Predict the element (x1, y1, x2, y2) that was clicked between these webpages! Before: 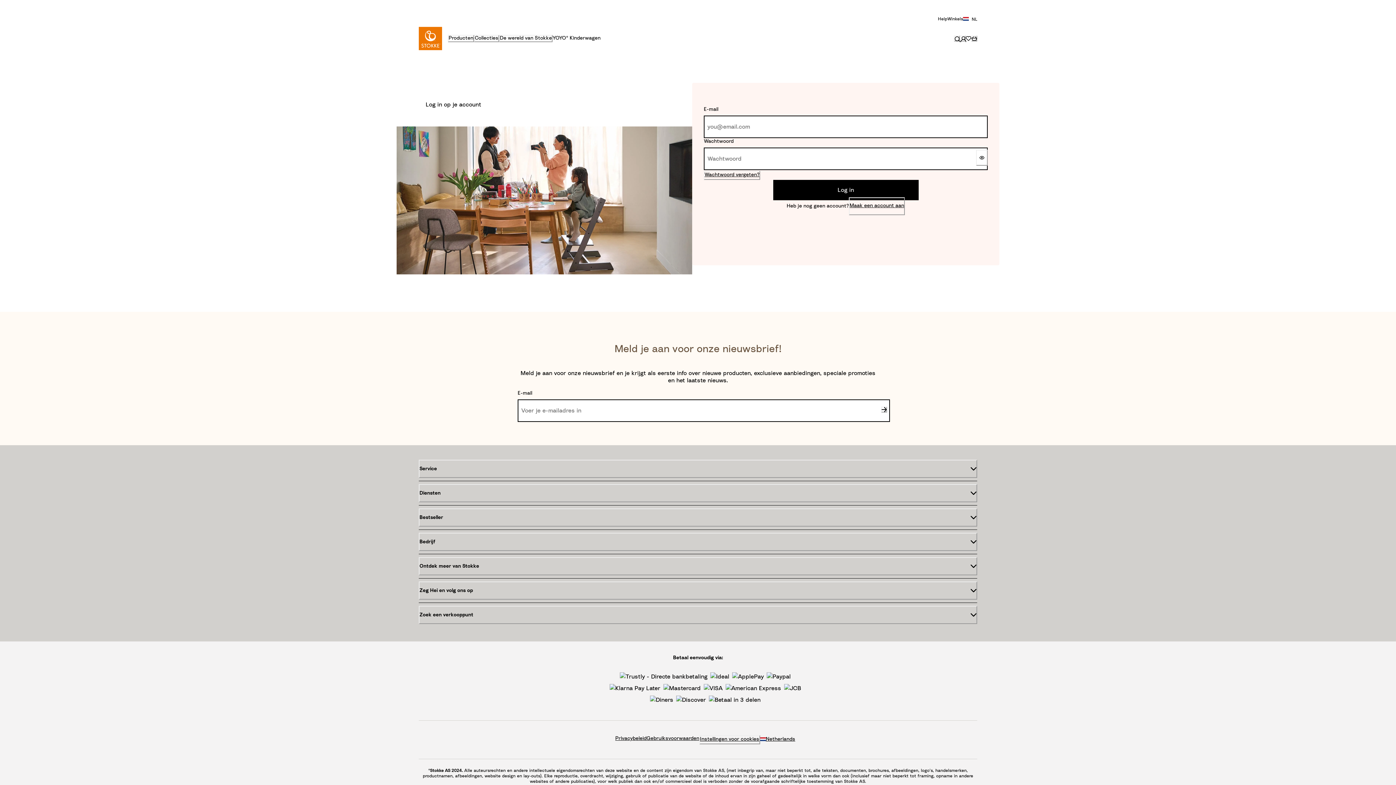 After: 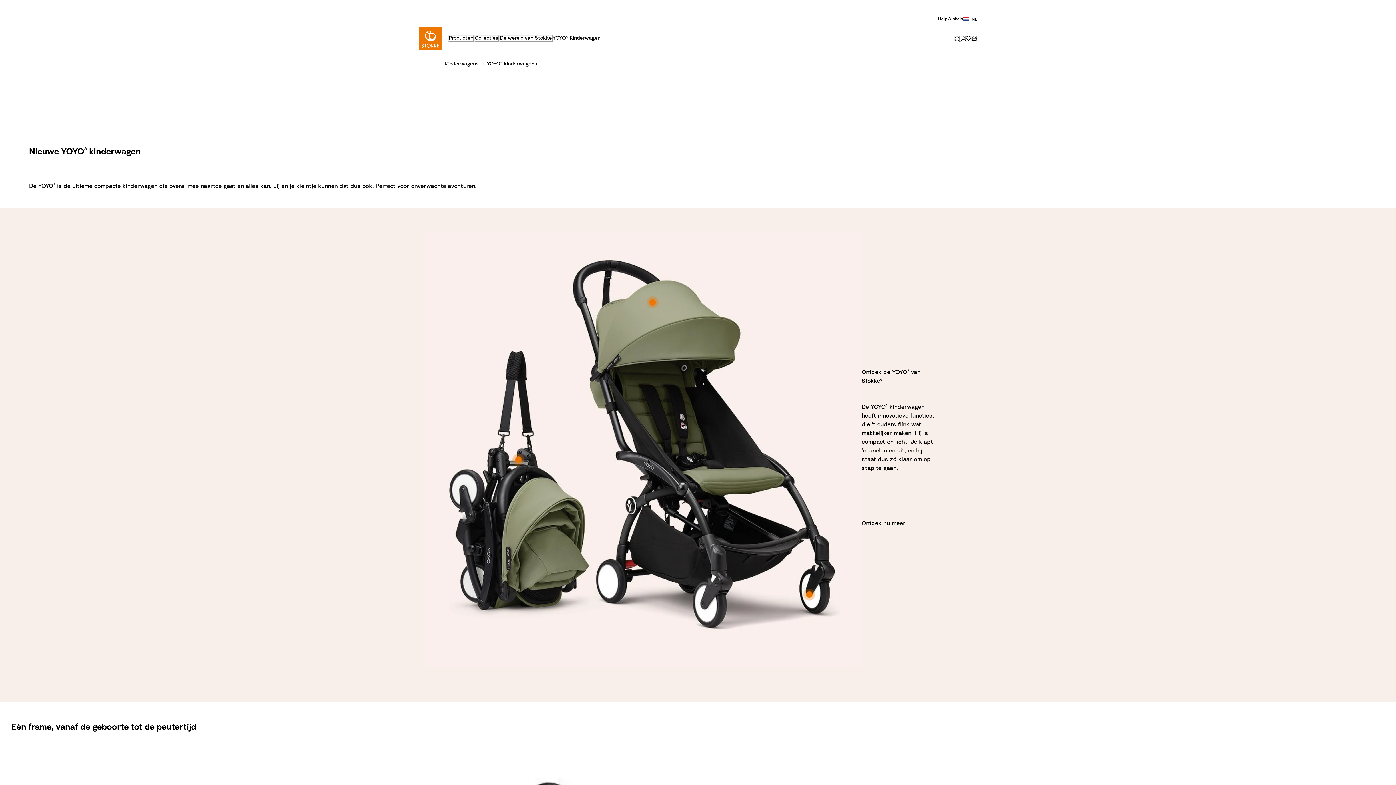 Action: bbox: (552, 34, 600, 42) label: YOYO® Kinderwagen